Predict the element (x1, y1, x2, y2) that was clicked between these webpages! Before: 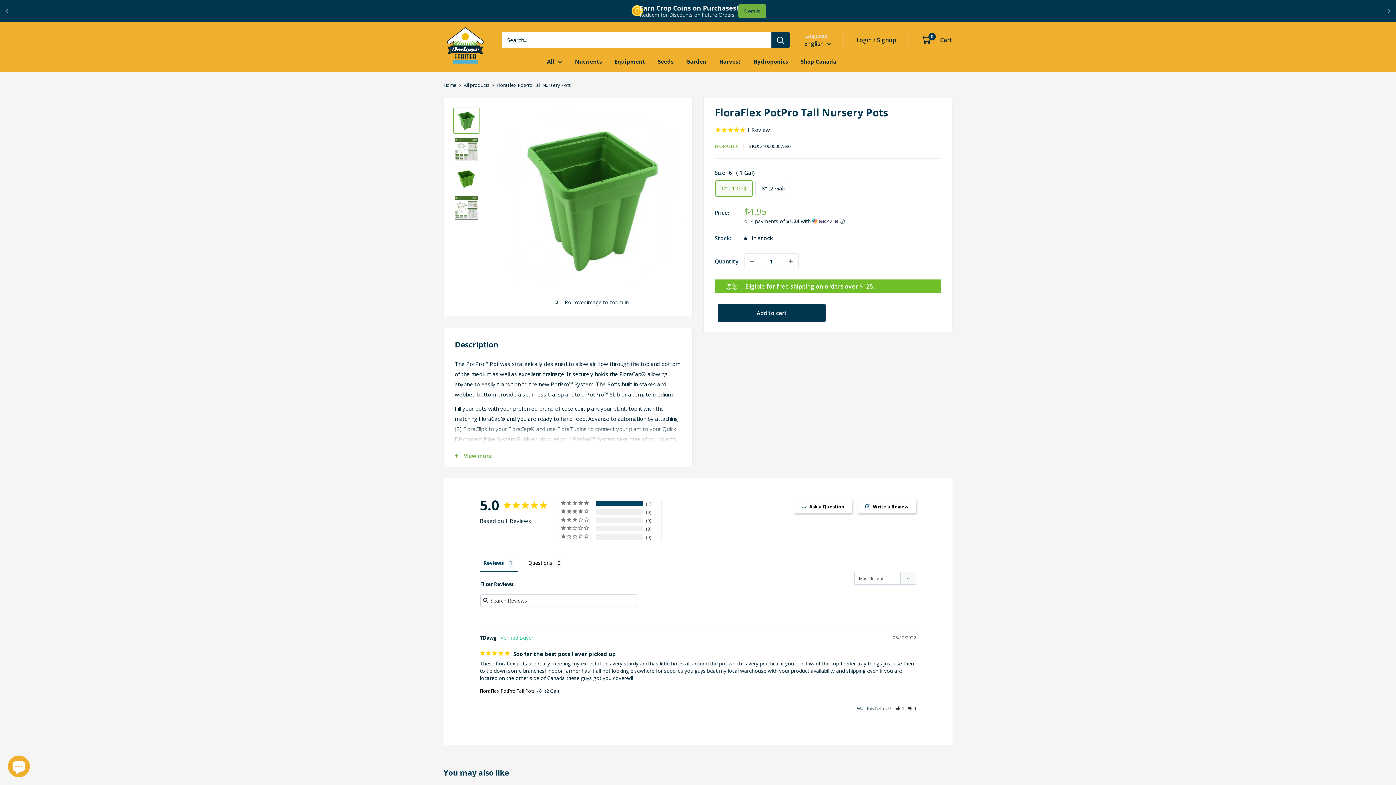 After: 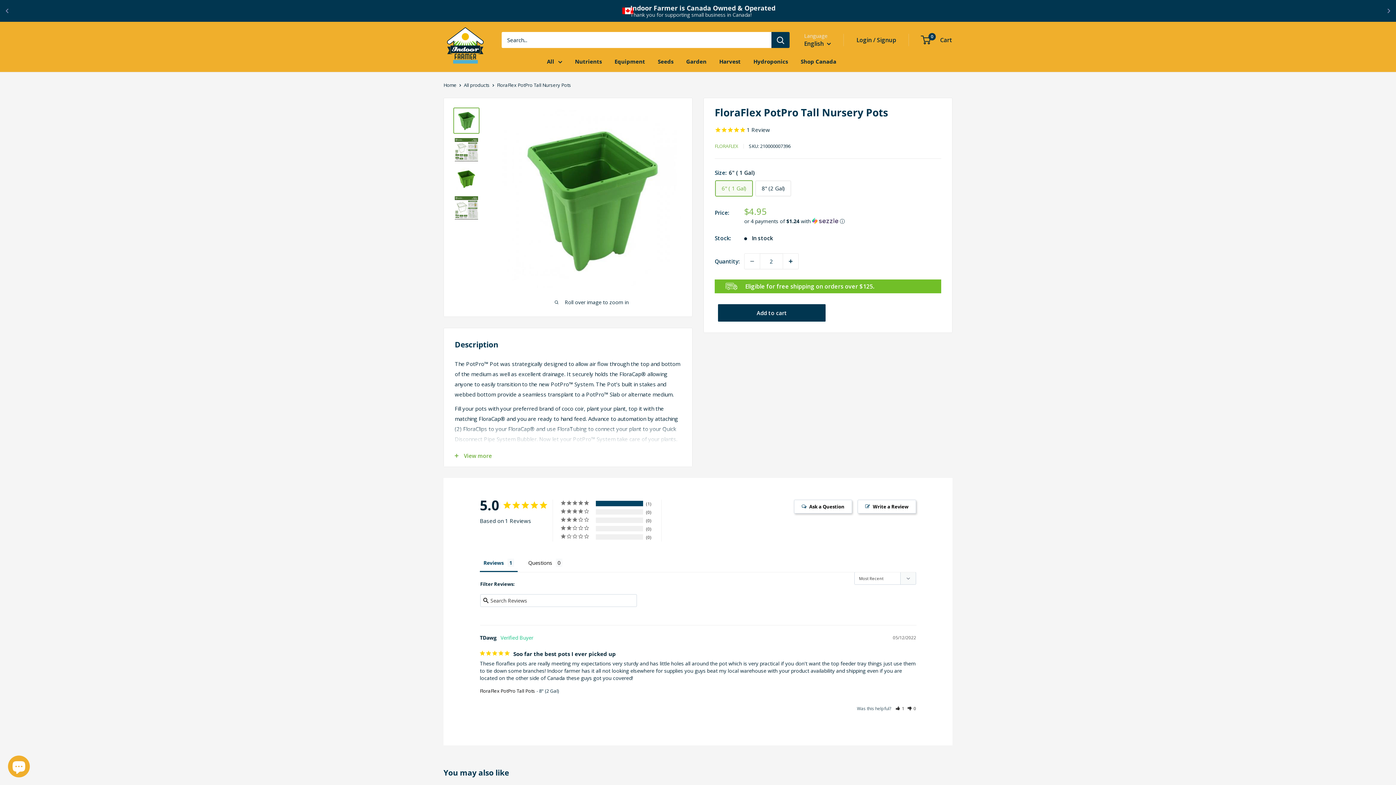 Action: bbox: (783, 253, 798, 269) label: Increase quantity by 1